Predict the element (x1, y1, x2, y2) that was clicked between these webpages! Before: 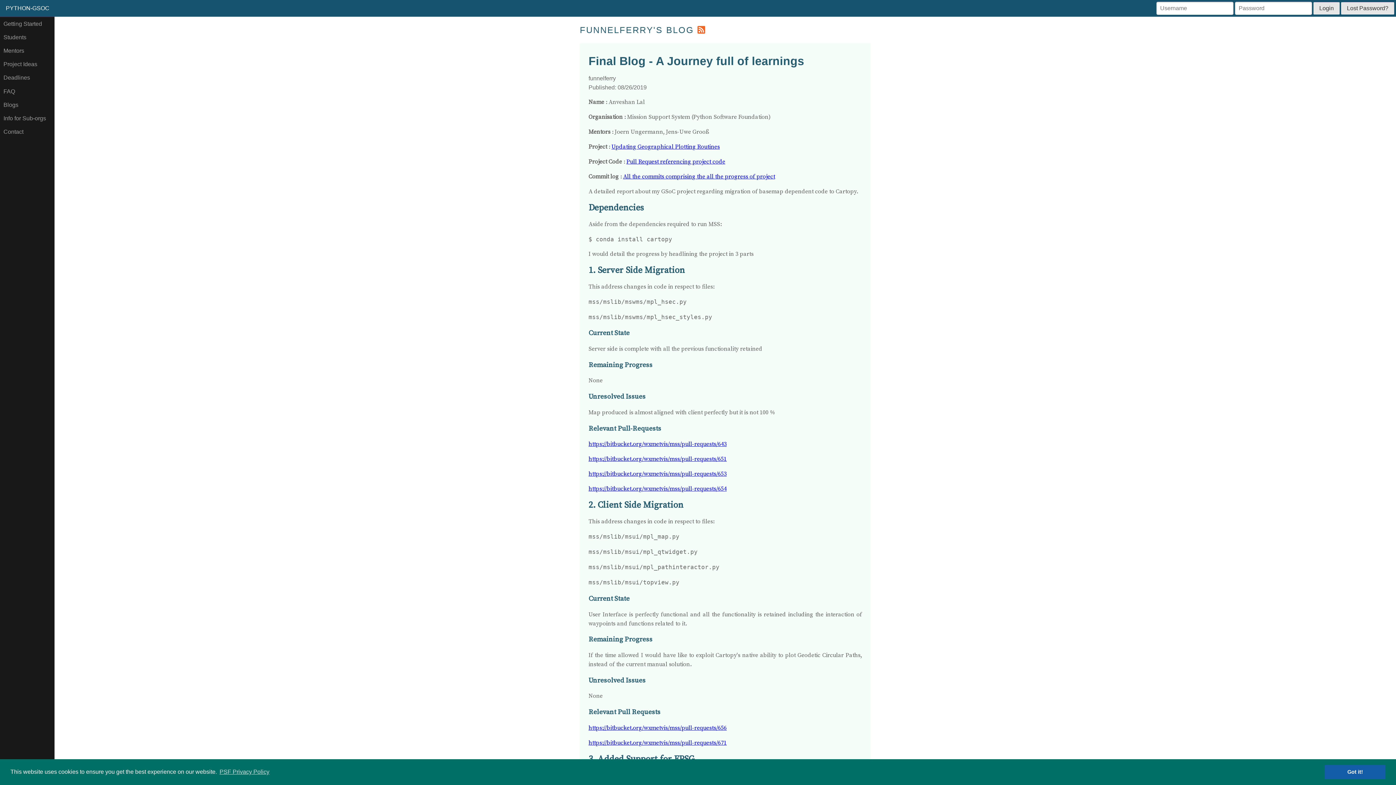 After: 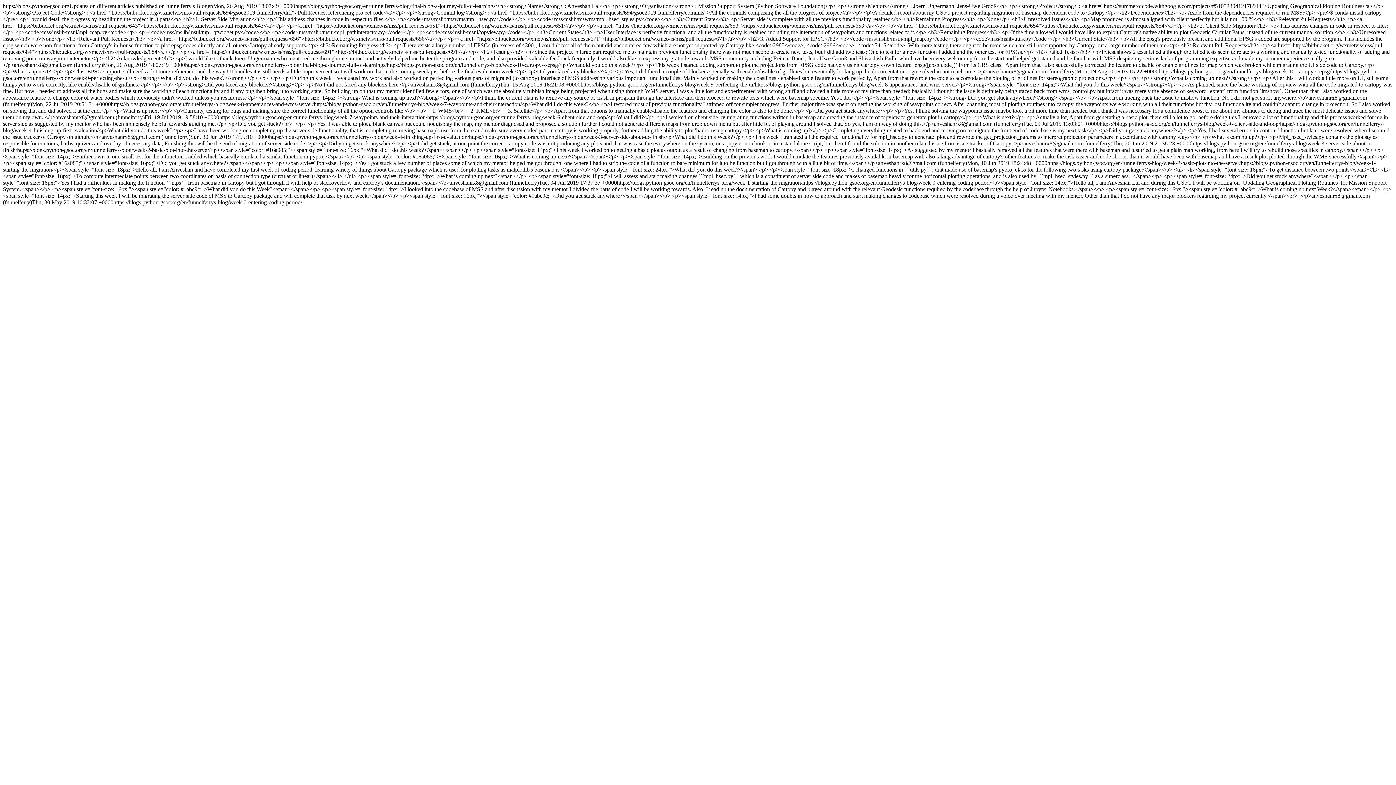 Action: bbox: (697, 25, 706, 34)